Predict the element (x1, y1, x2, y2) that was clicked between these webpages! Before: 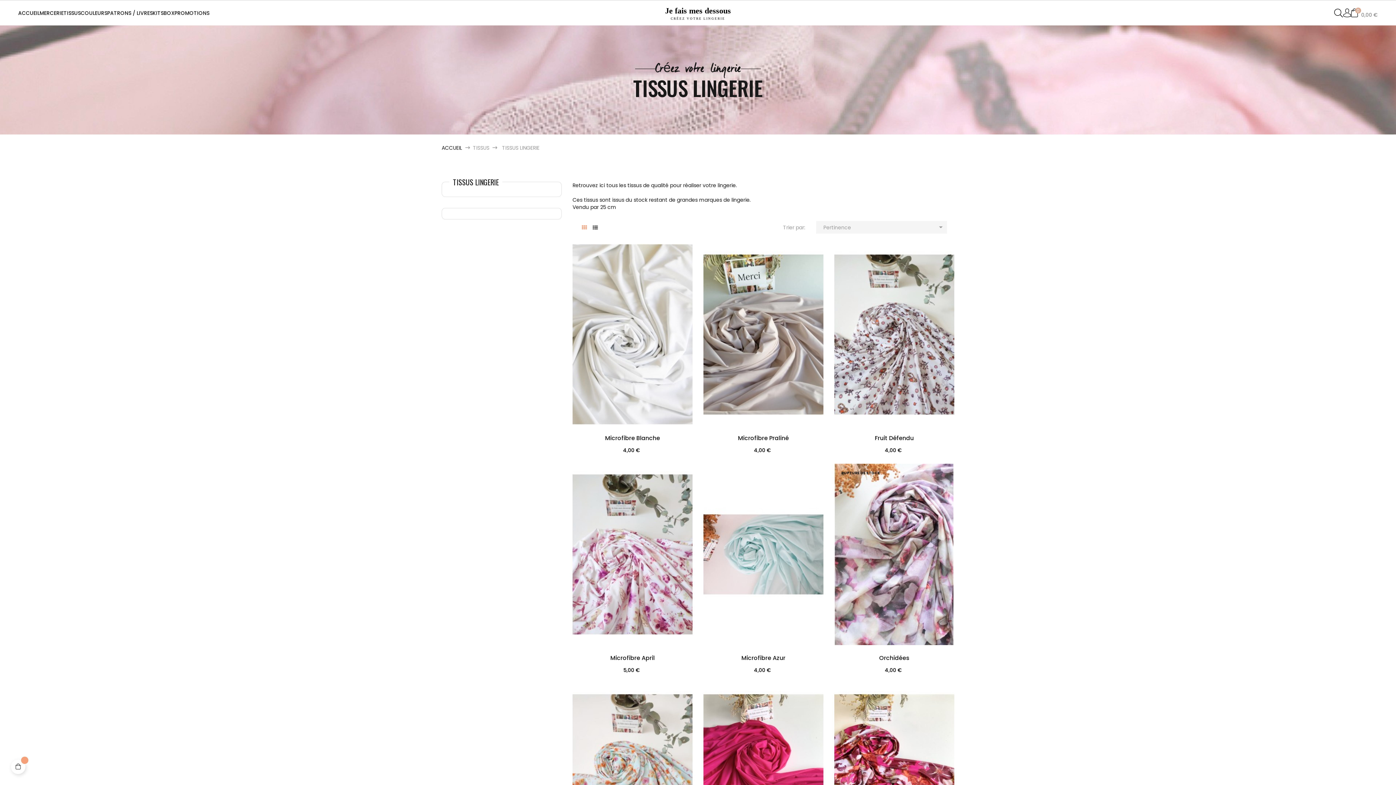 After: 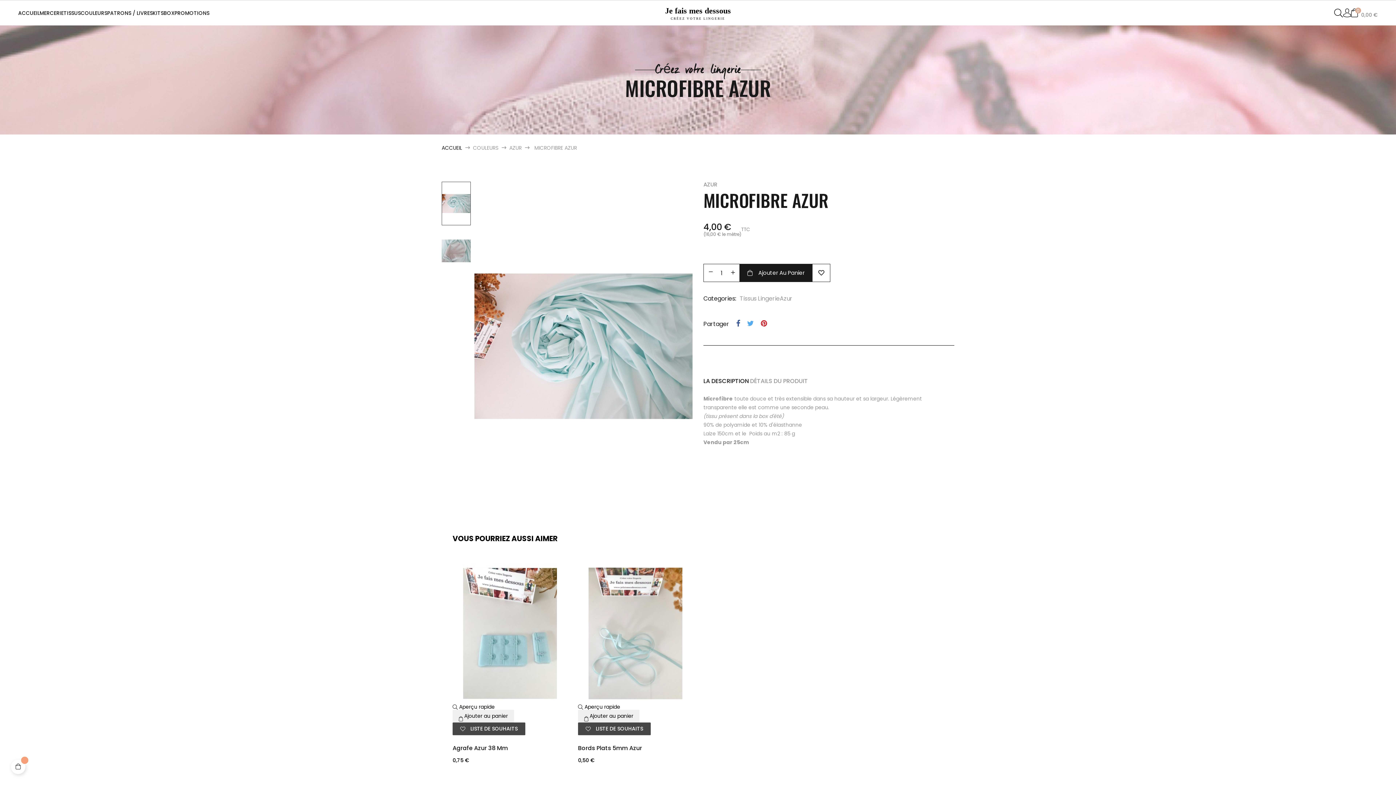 Action: bbox: (703, 652, 823, 664) label: Microfibre Azur